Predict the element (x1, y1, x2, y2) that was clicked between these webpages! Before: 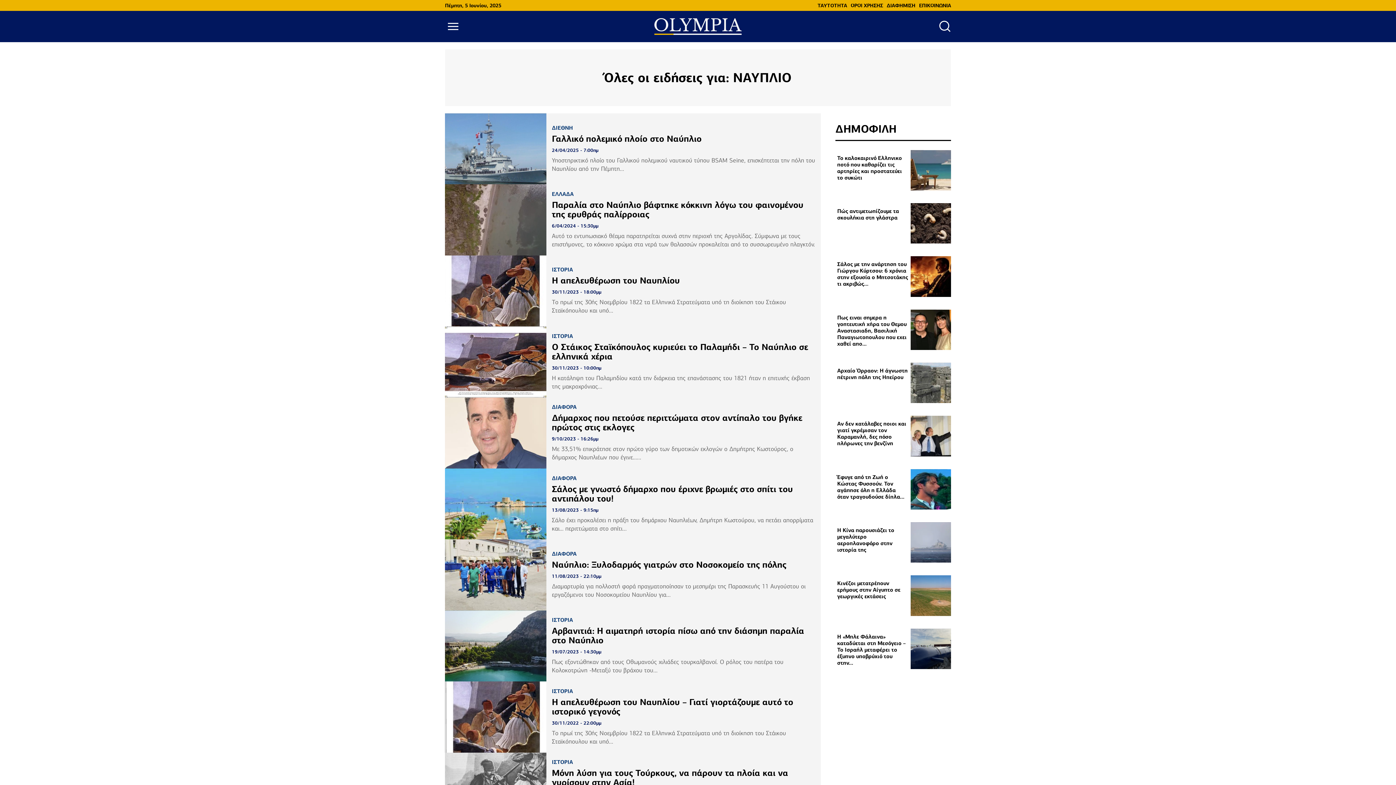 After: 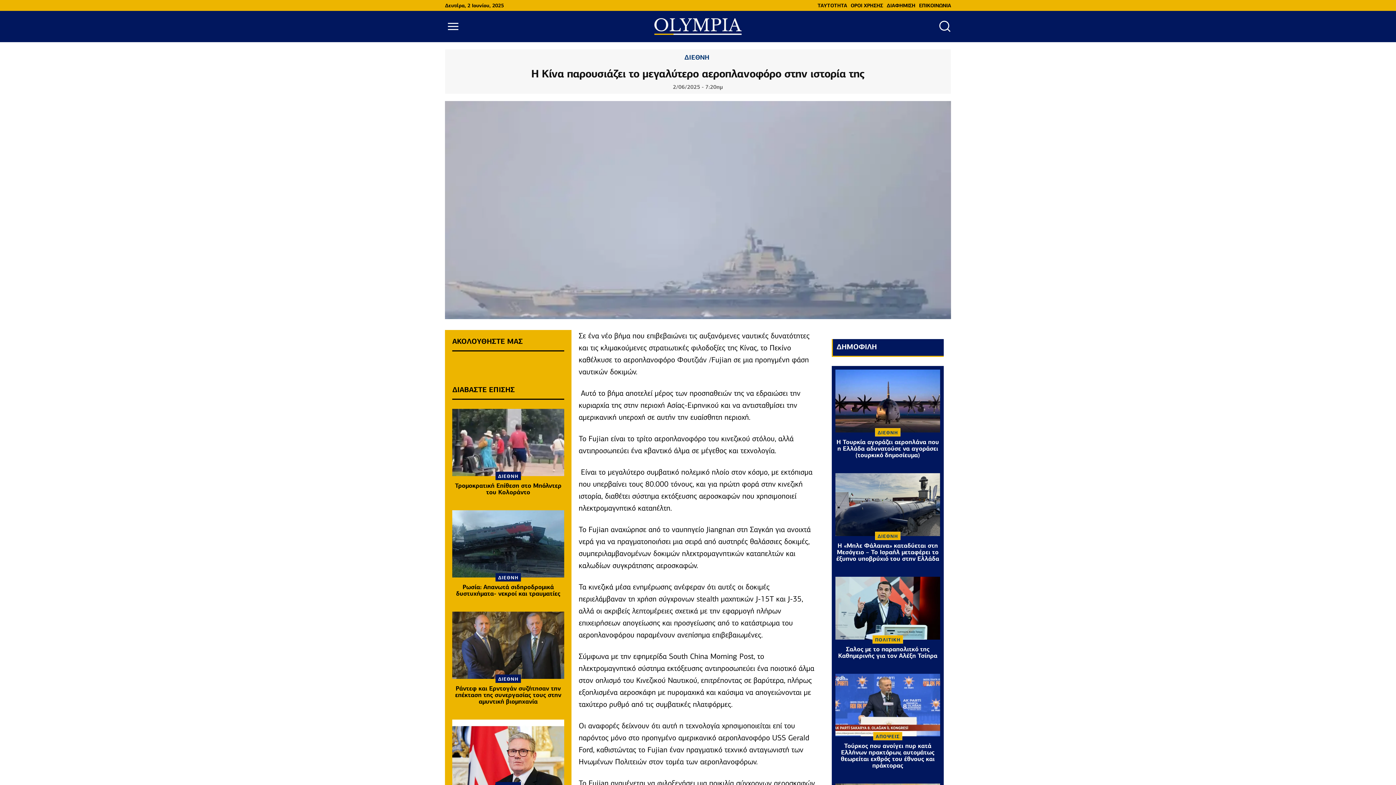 Action: bbox: (837, 526, 894, 553) label: Η Κίνα παρουσιάζει το μεγαλύτερο αεροπλανοφόρο στην ιστορία της